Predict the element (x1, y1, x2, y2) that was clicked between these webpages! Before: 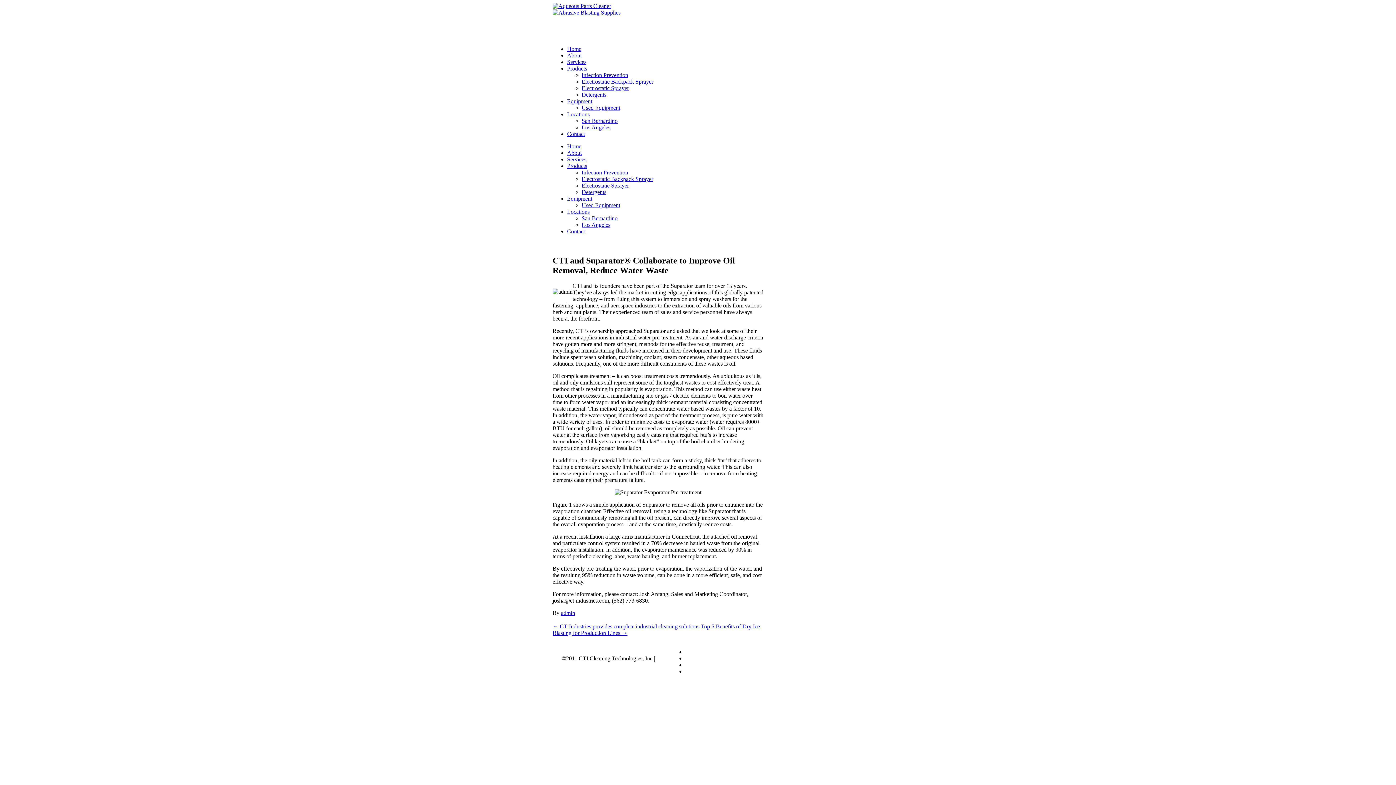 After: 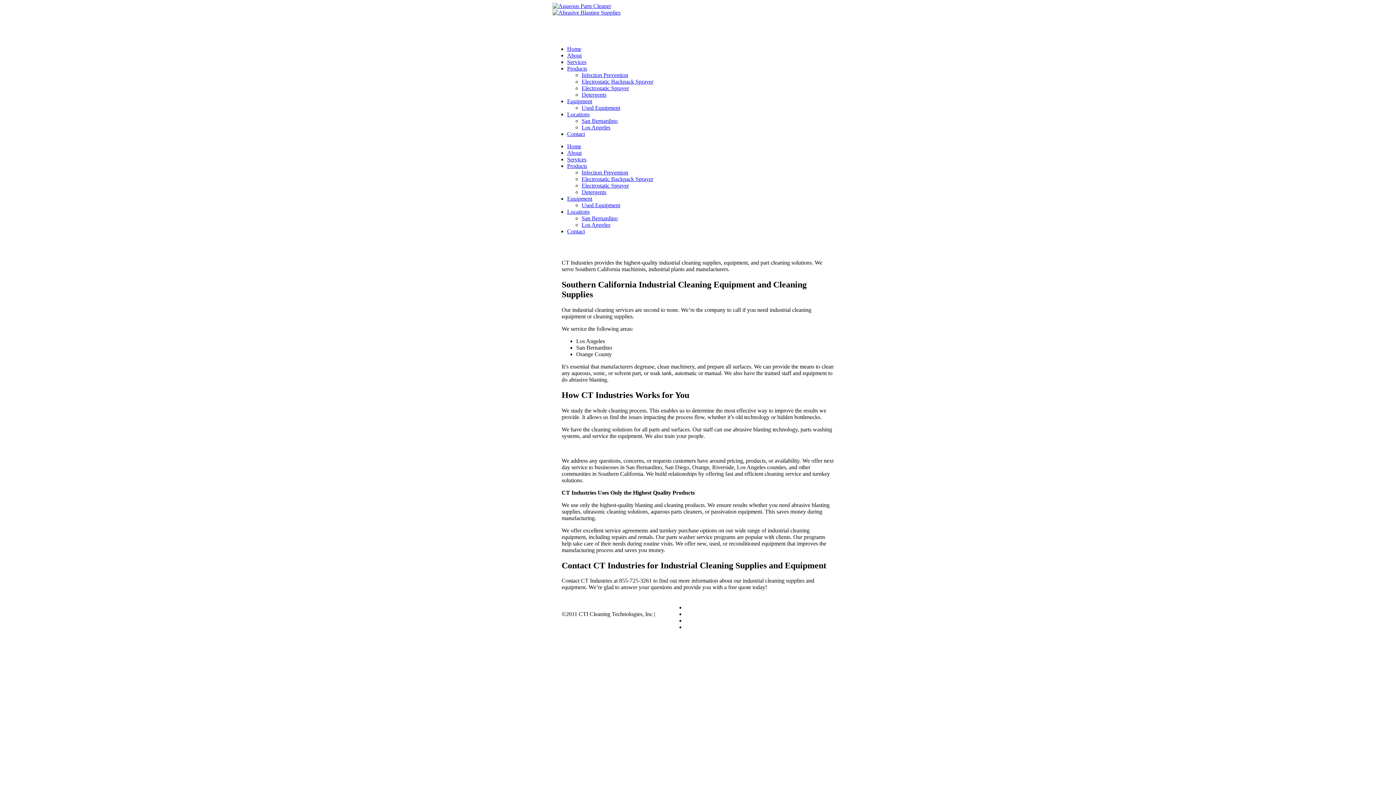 Action: bbox: (567, 208, 589, 214) label: Locations